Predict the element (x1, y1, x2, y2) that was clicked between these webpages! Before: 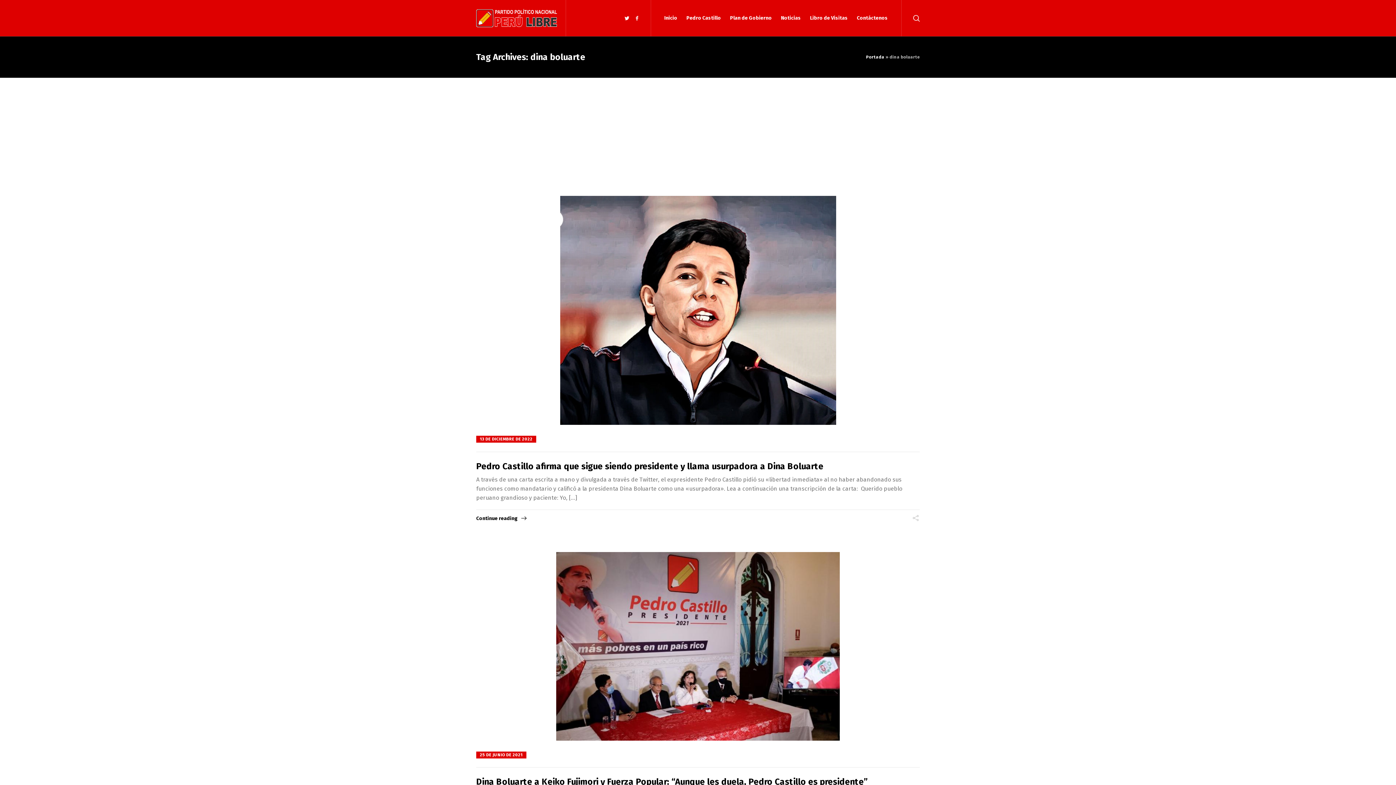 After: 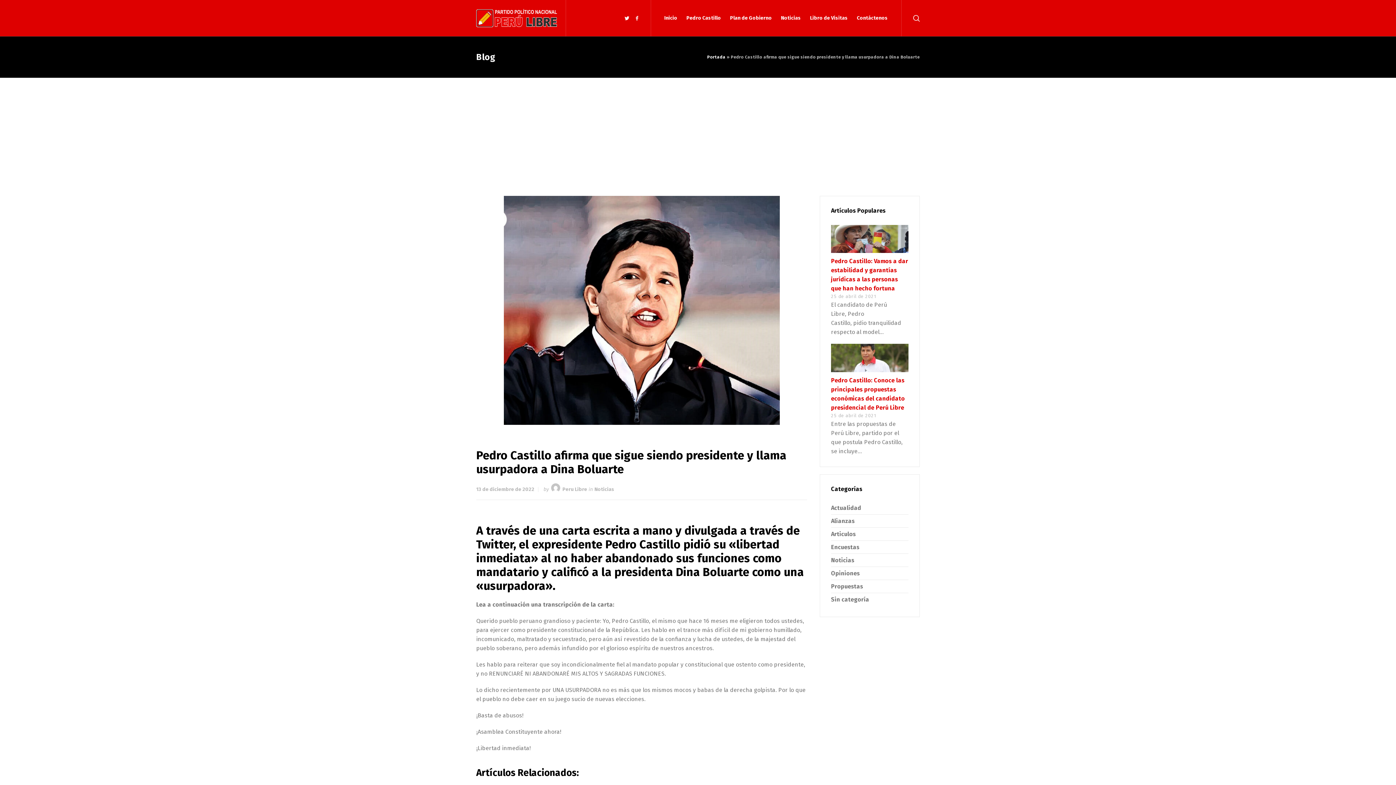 Action: bbox: (476, 514, 526, 523) label: Continue reading